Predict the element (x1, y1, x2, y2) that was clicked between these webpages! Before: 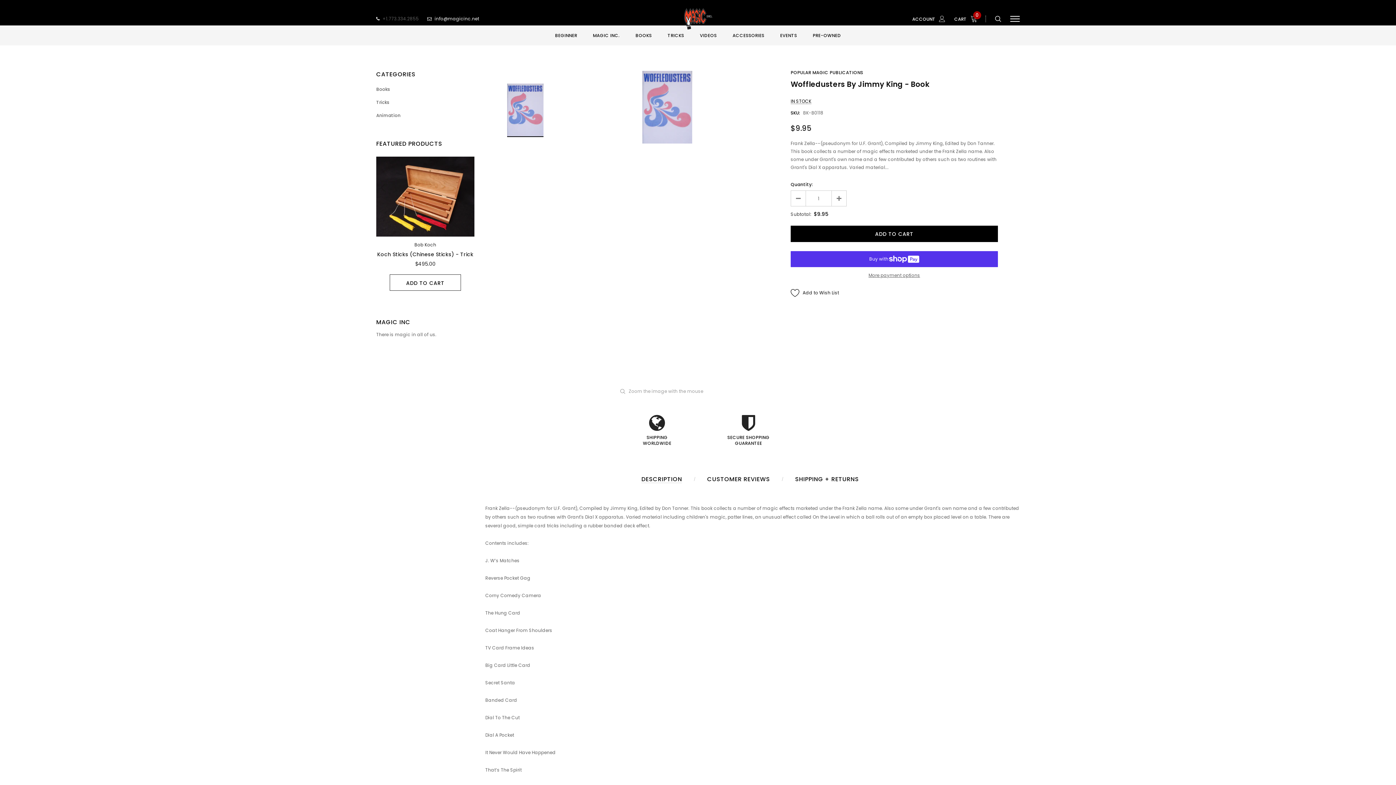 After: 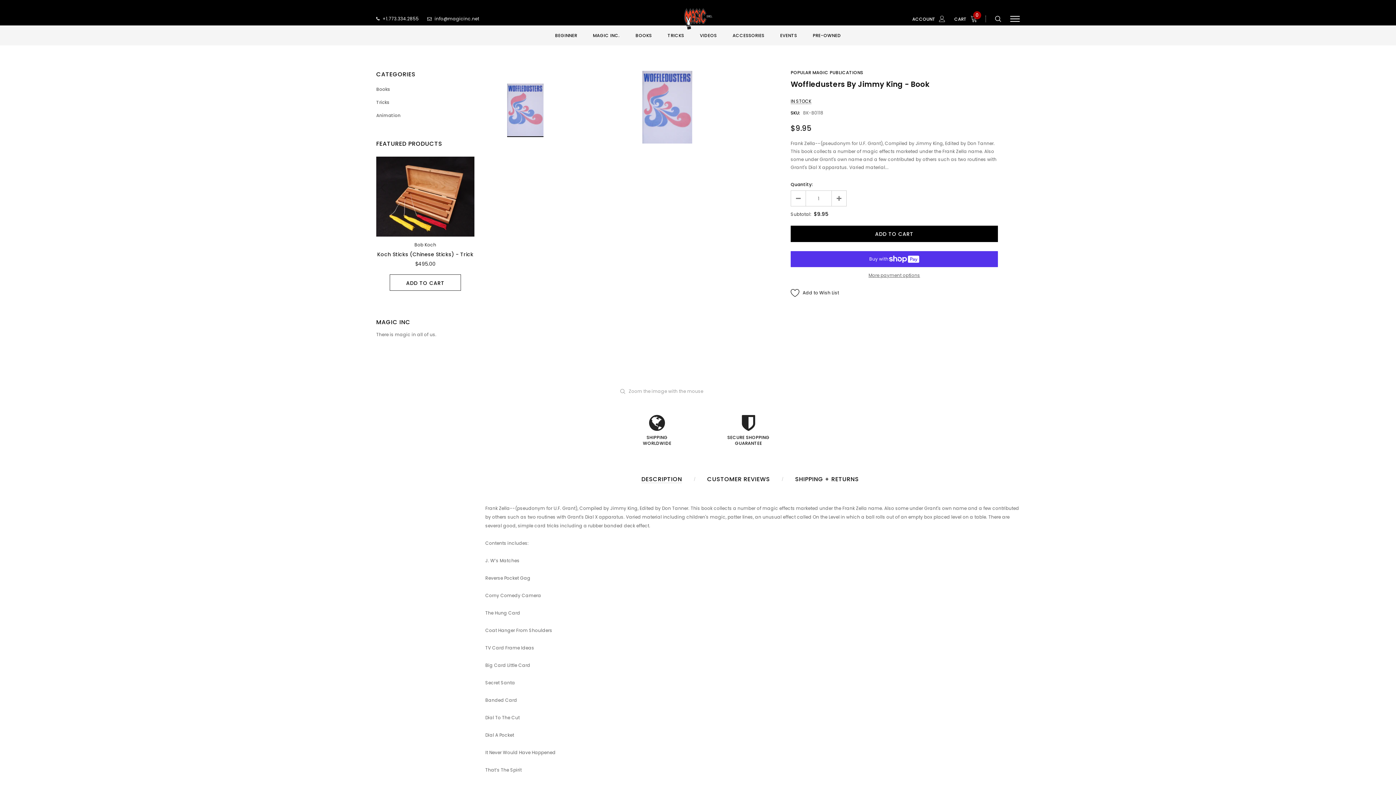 Action: label: +1.773.334.2855 bbox: (382, 15, 418, 21)